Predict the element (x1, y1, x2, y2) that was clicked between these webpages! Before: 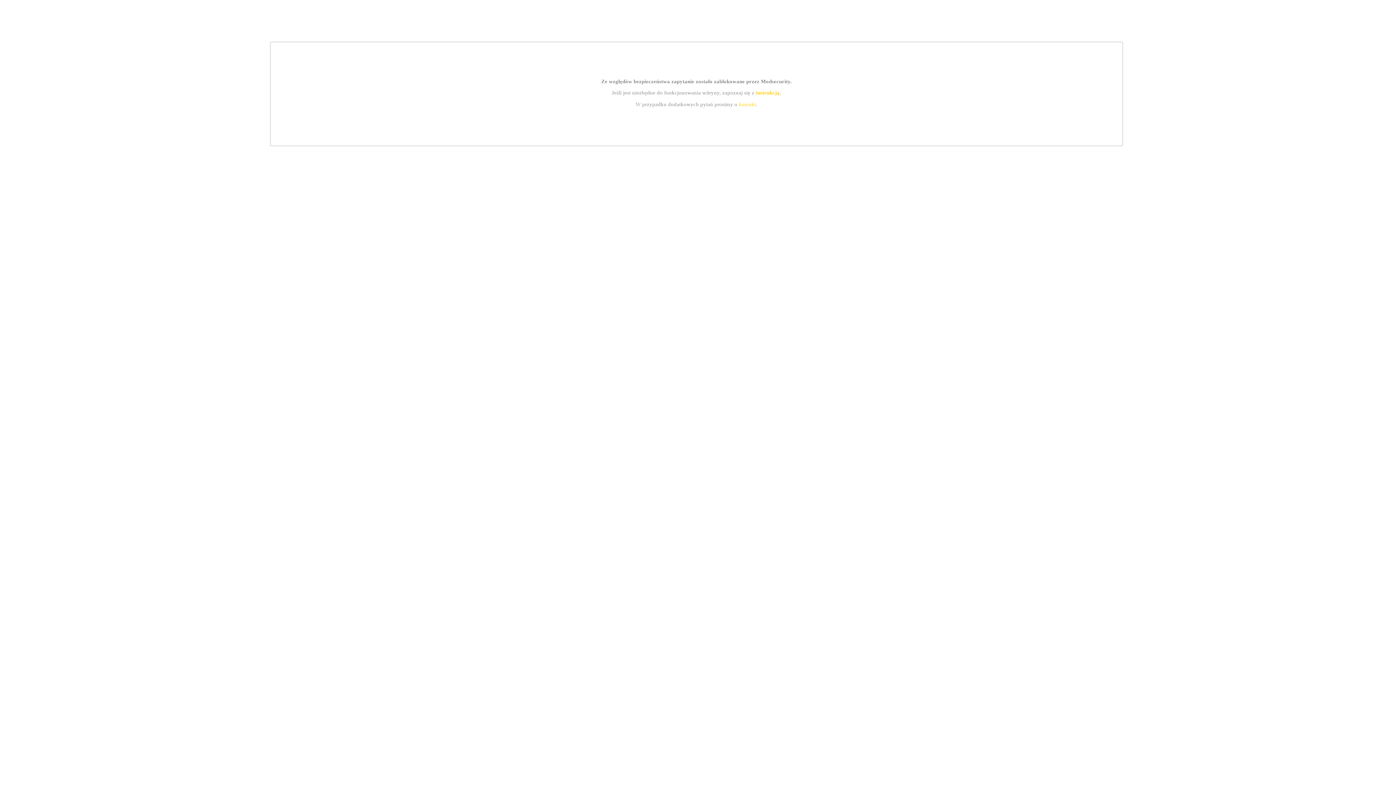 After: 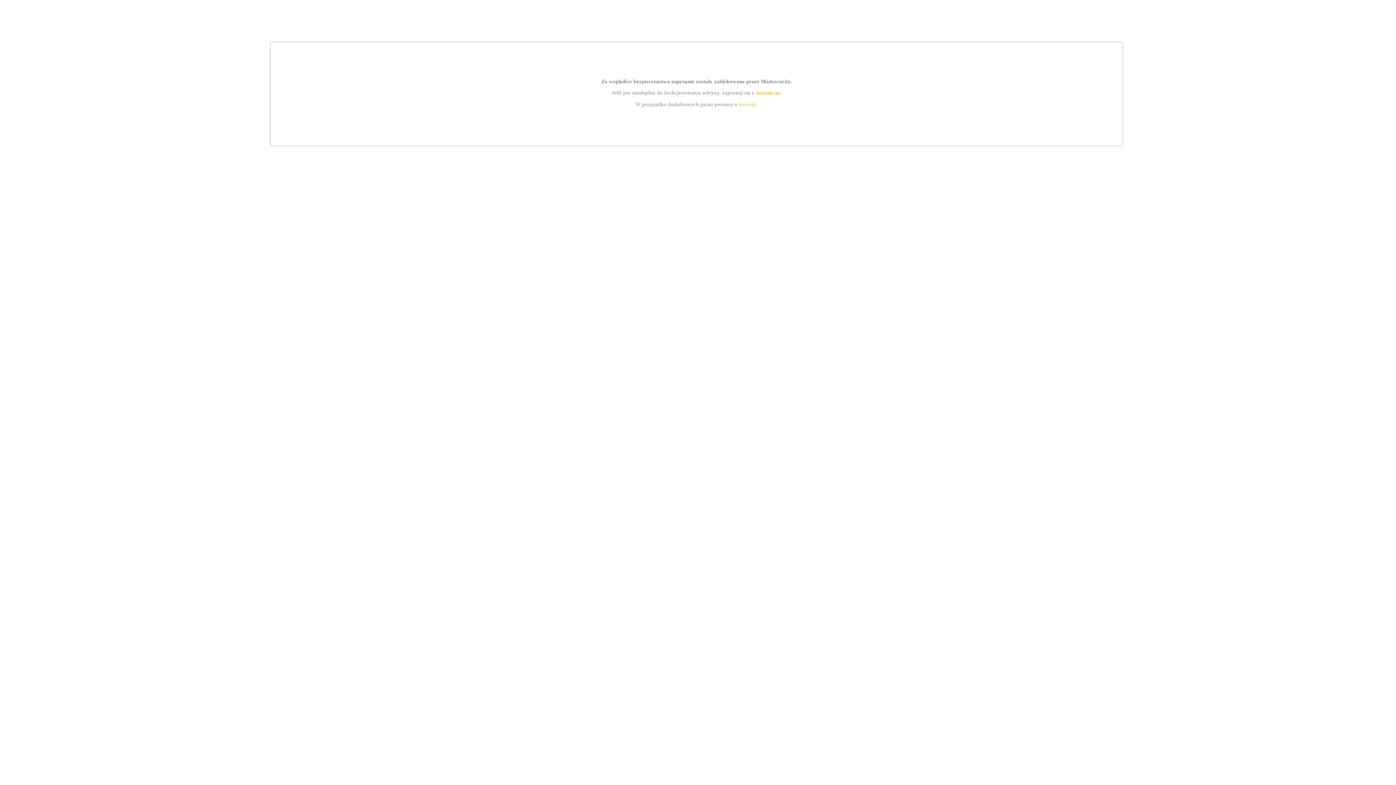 Action: bbox: (739, 101, 756, 107) label: kontakt